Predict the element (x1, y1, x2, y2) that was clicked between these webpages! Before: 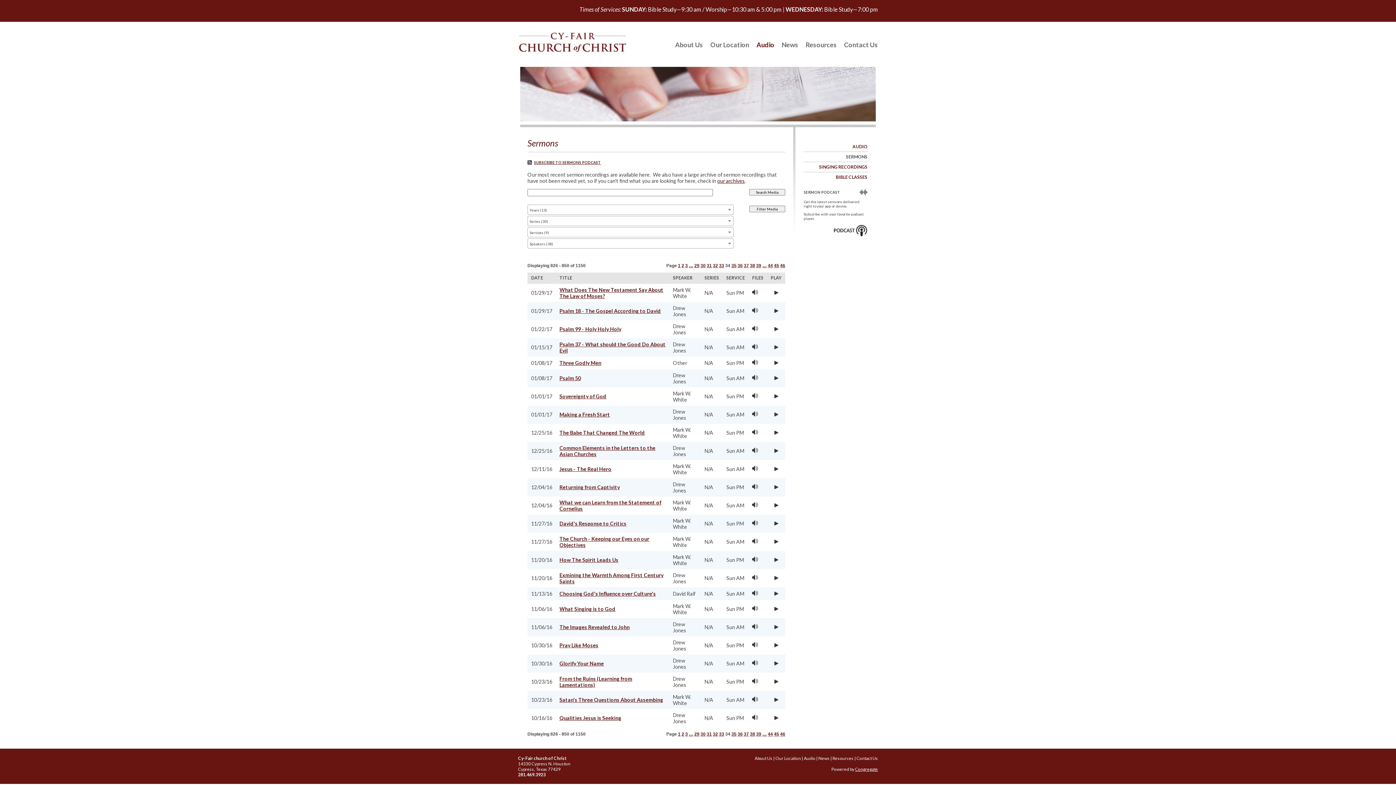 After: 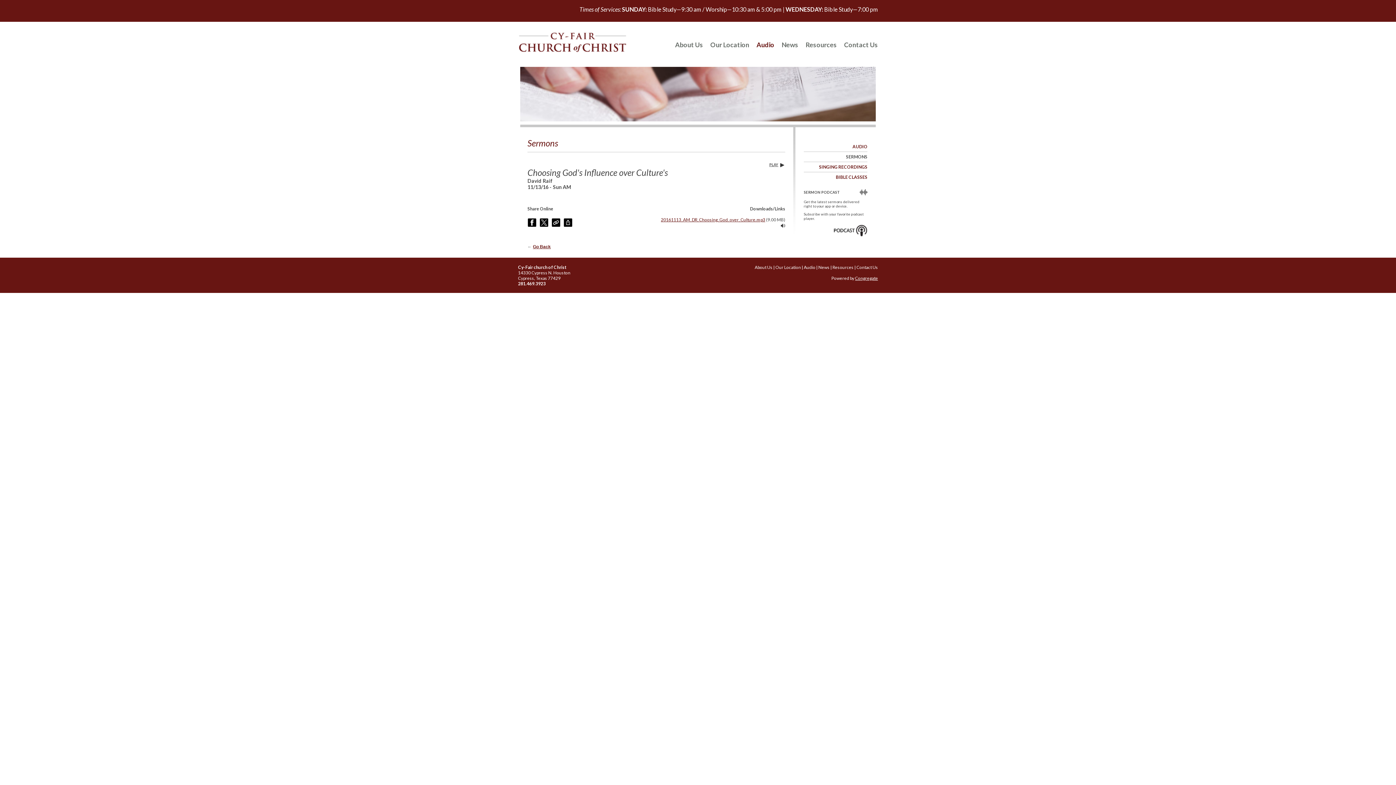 Action: bbox: (559, 590, 656, 597) label: Choosing God's Influence over Culture's